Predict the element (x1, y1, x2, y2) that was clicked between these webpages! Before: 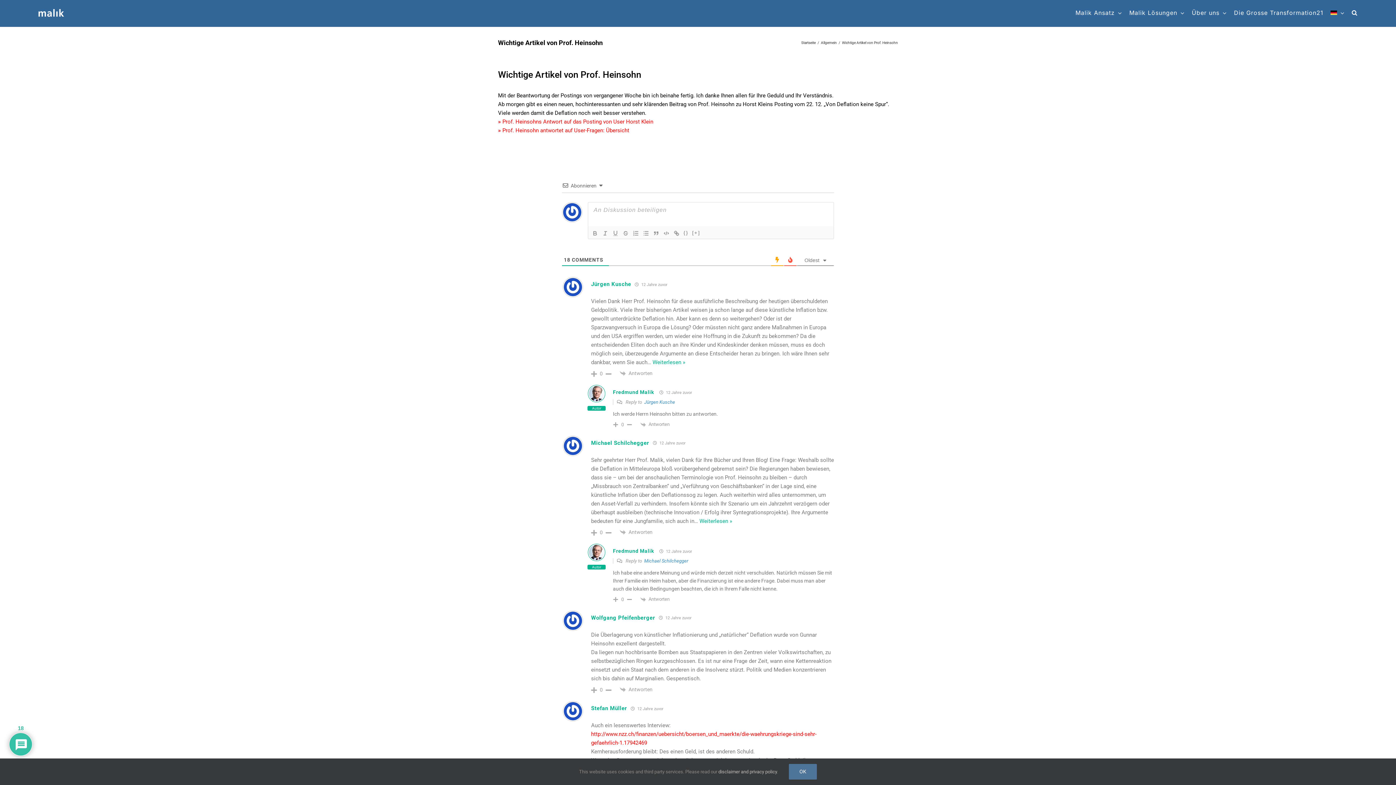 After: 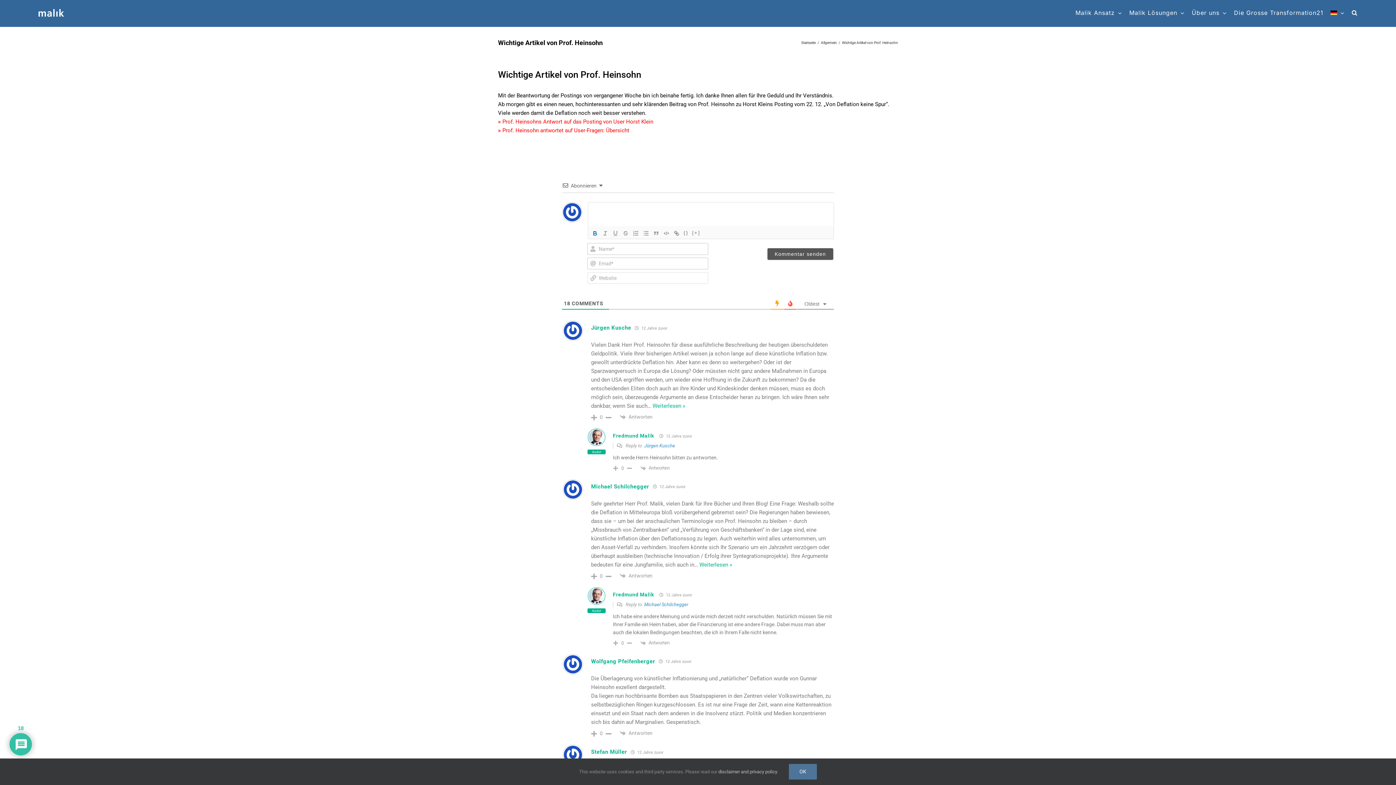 Action: bbox: (590, 229, 600, 237)